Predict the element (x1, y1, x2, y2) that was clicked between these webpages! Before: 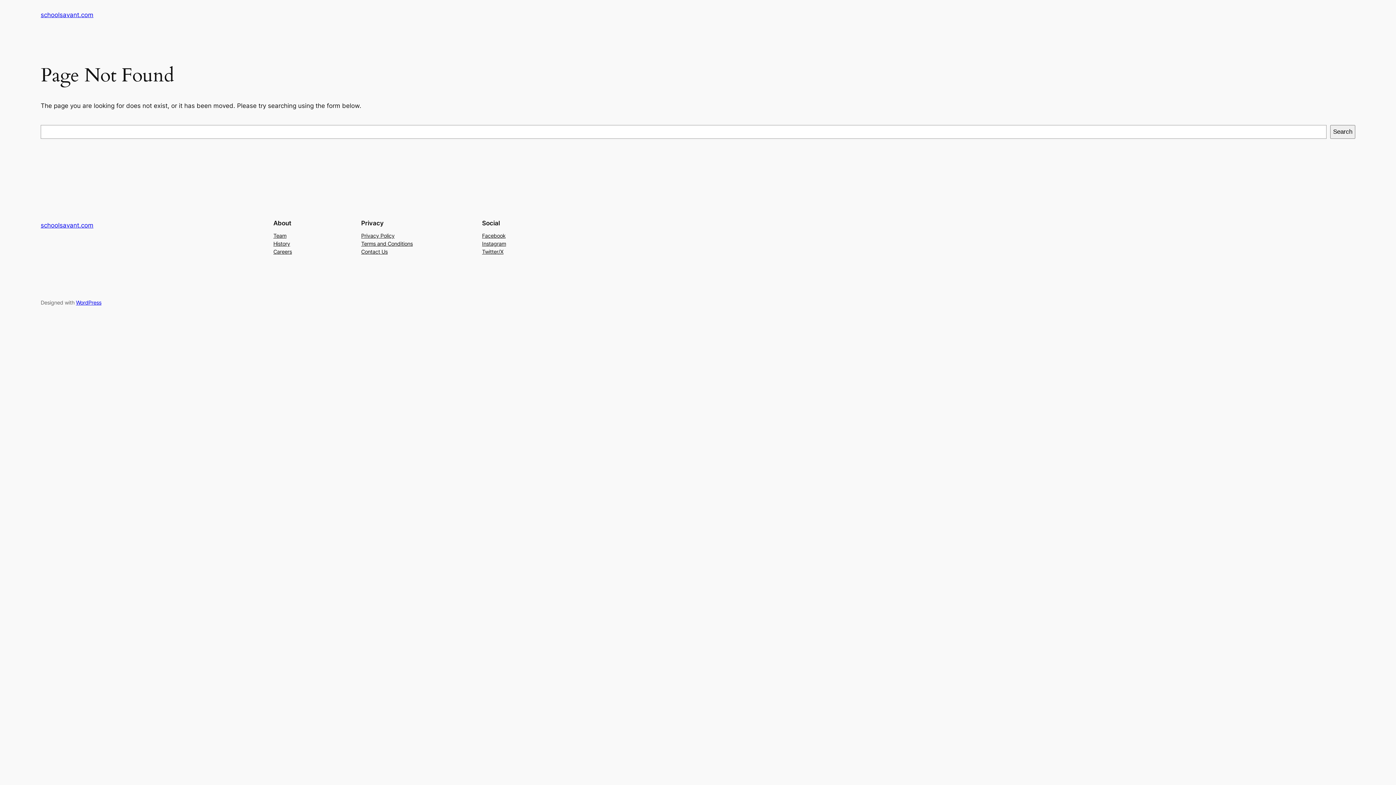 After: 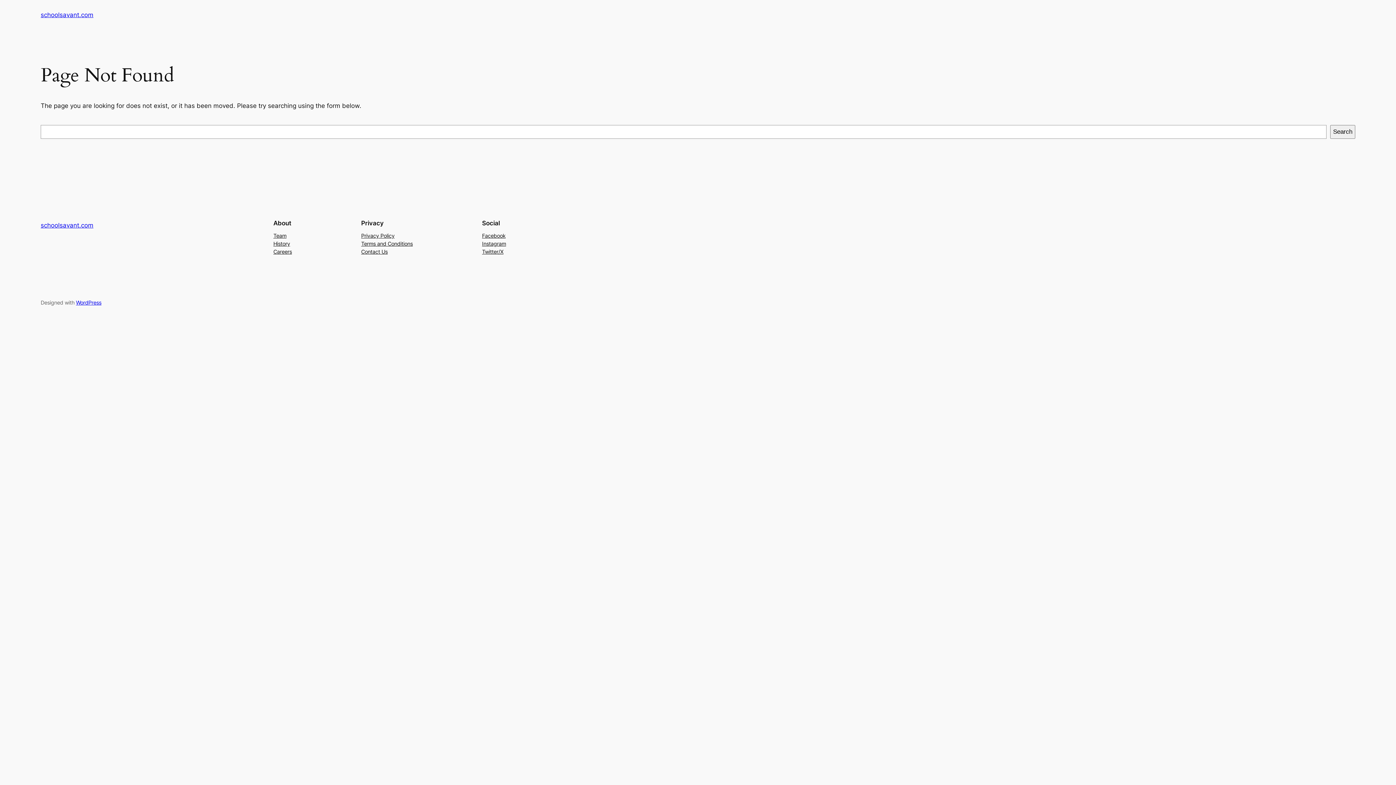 Action: bbox: (361, 247, 387, 255) label: Contact Us